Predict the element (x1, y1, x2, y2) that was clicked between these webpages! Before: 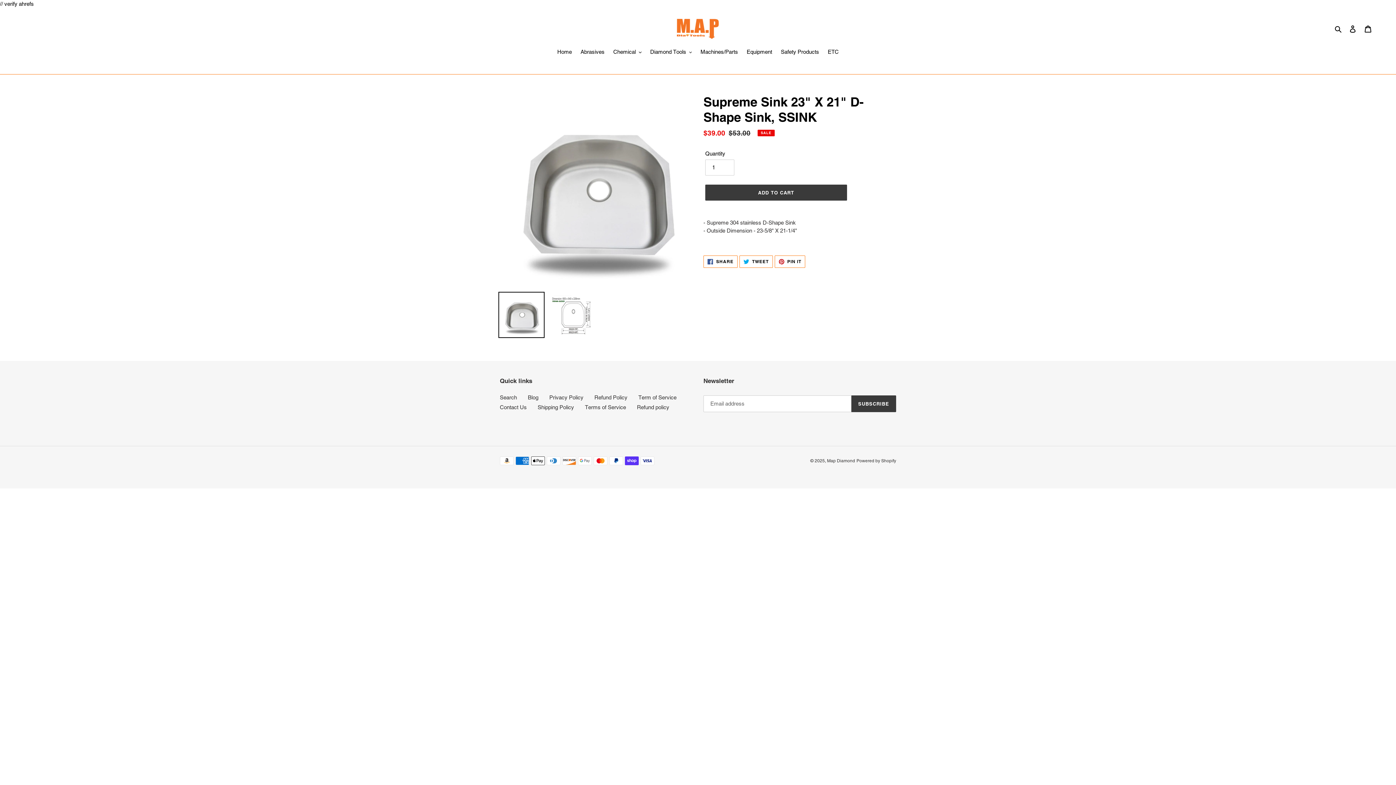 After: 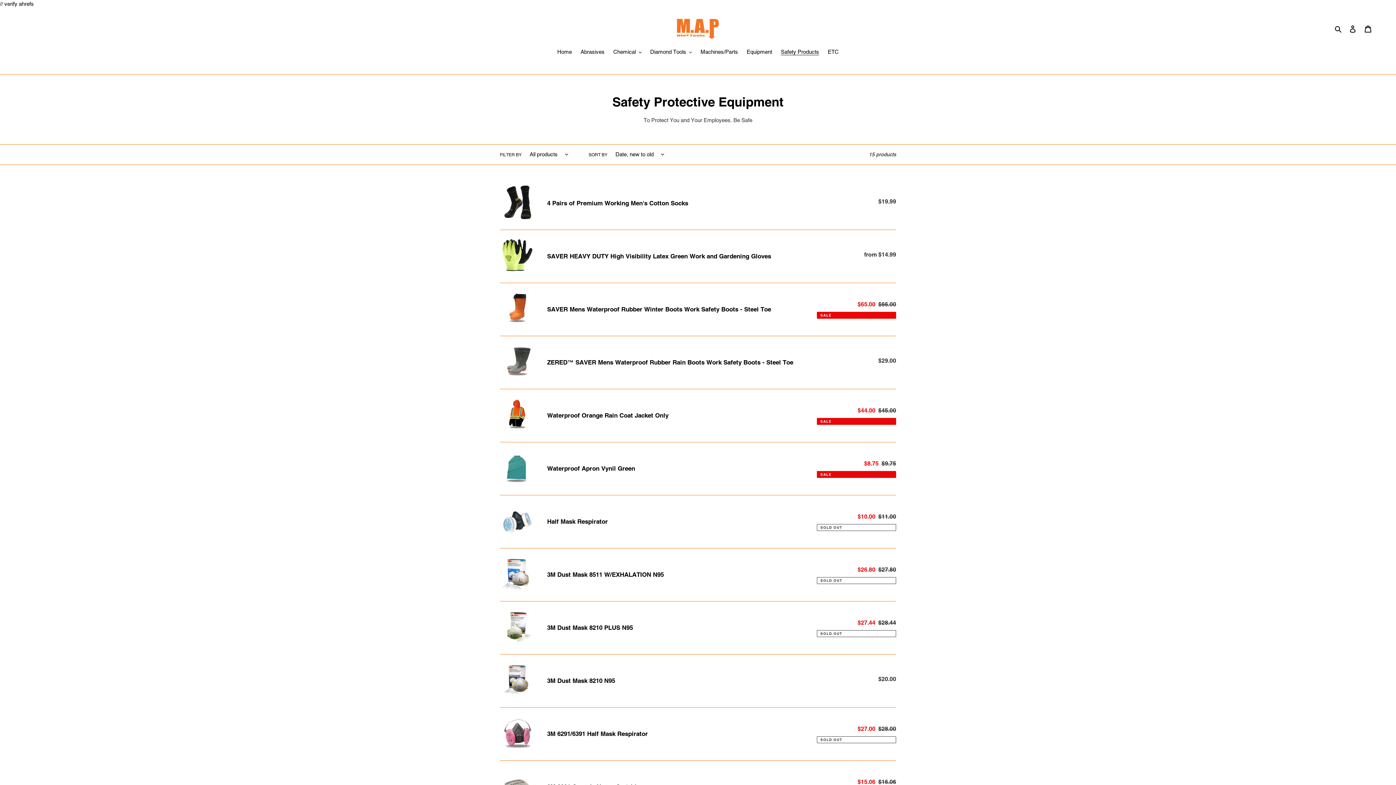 Action: label: Safety Products bbox: (777, 48, 822, 57)